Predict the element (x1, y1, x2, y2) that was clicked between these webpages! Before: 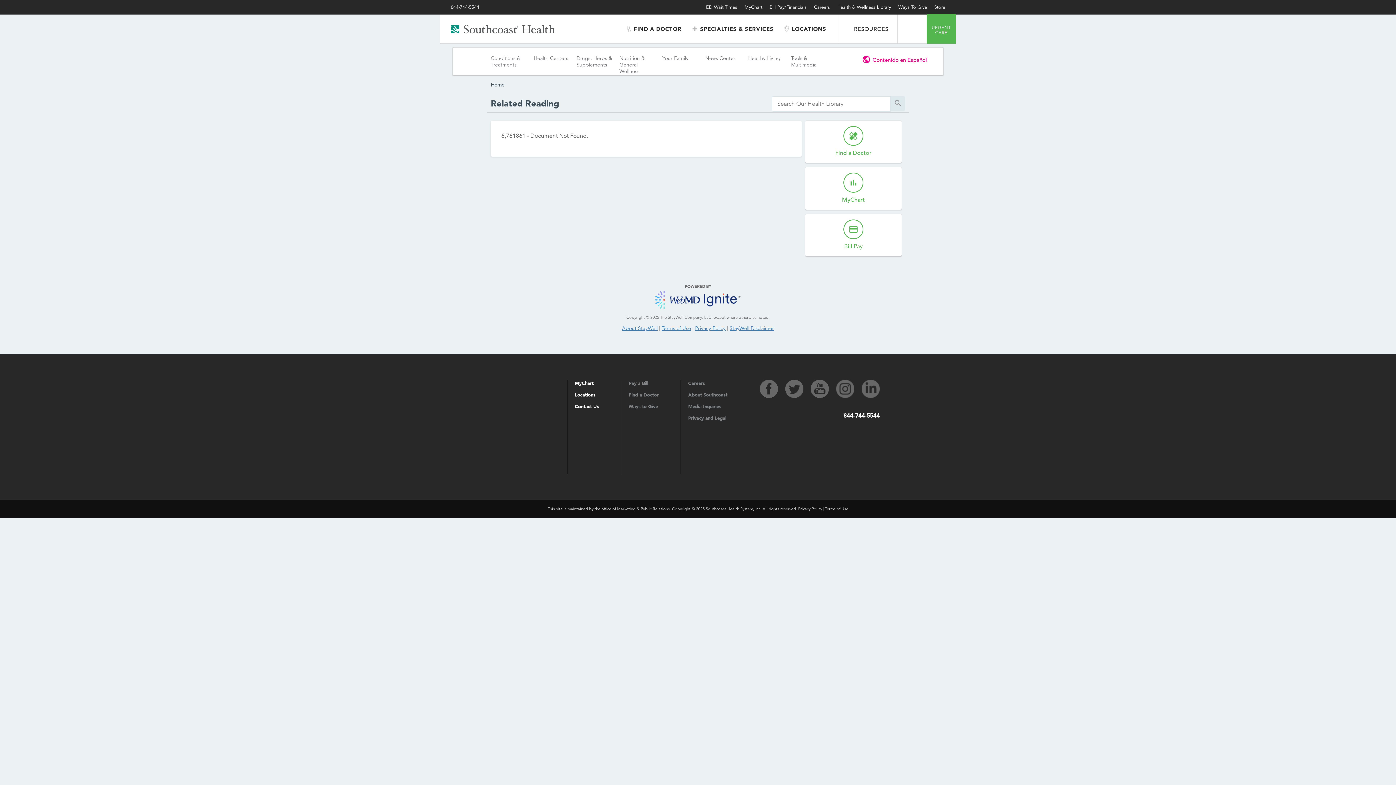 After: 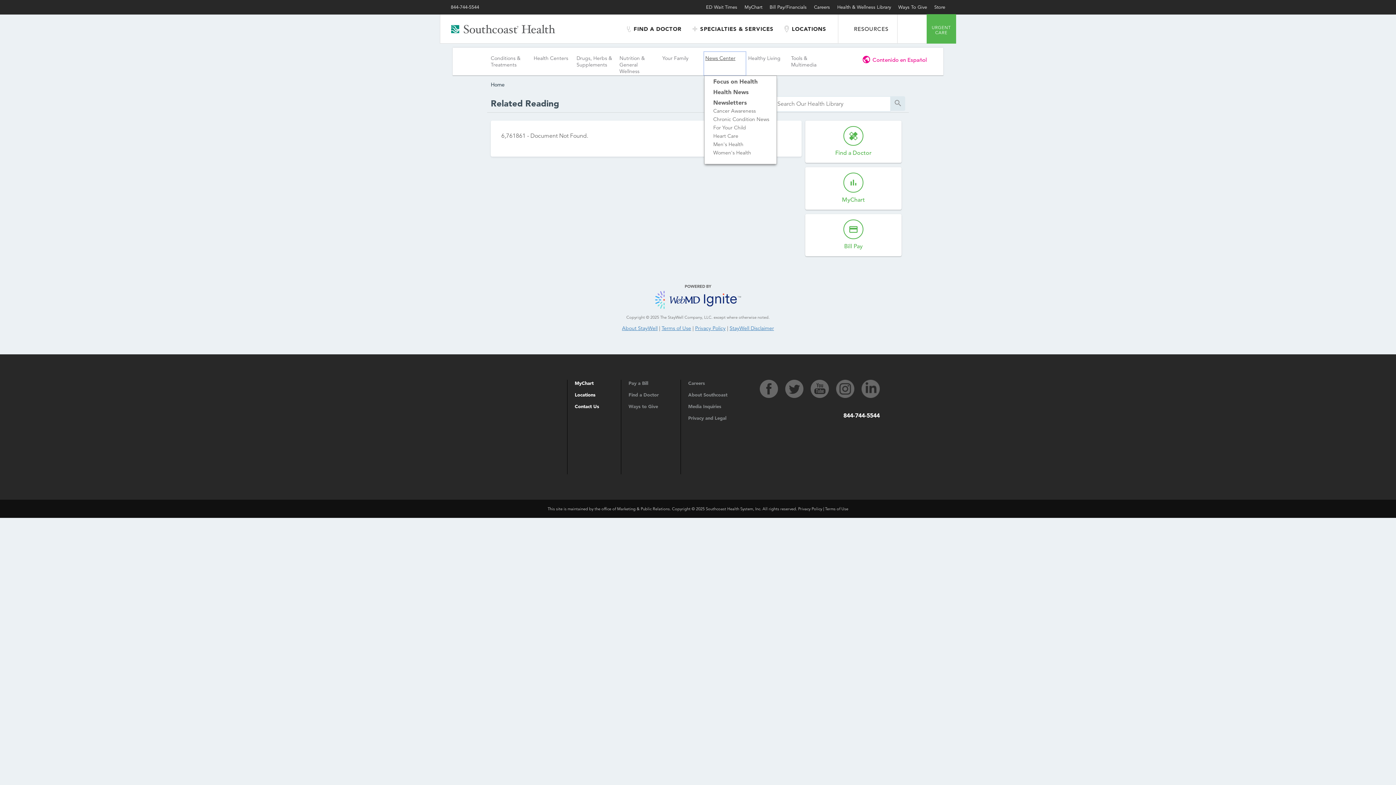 Action: label: News Center bbox: (703, 51, 746, 76)